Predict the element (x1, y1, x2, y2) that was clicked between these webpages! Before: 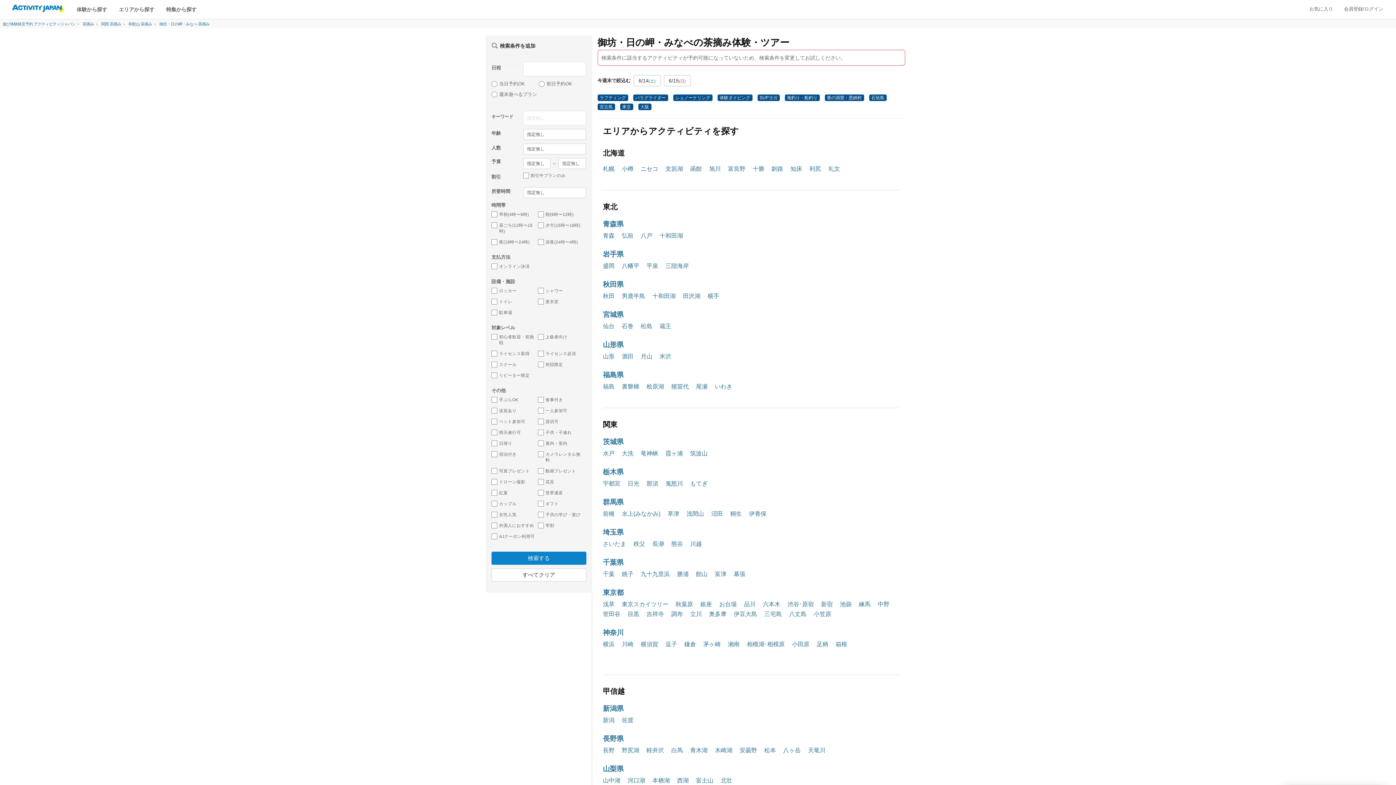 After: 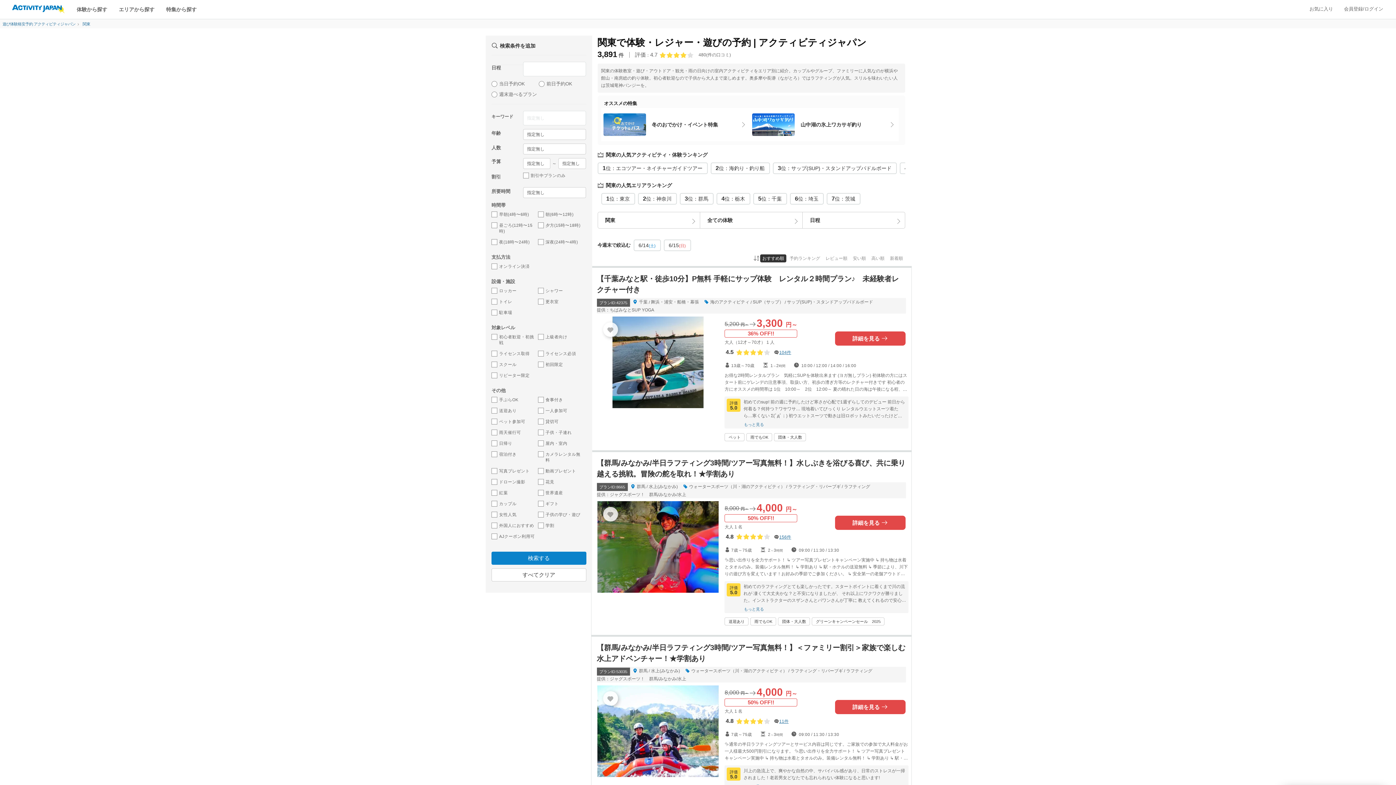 Action: bbox: (603, 420, 617, 428) label: 関東